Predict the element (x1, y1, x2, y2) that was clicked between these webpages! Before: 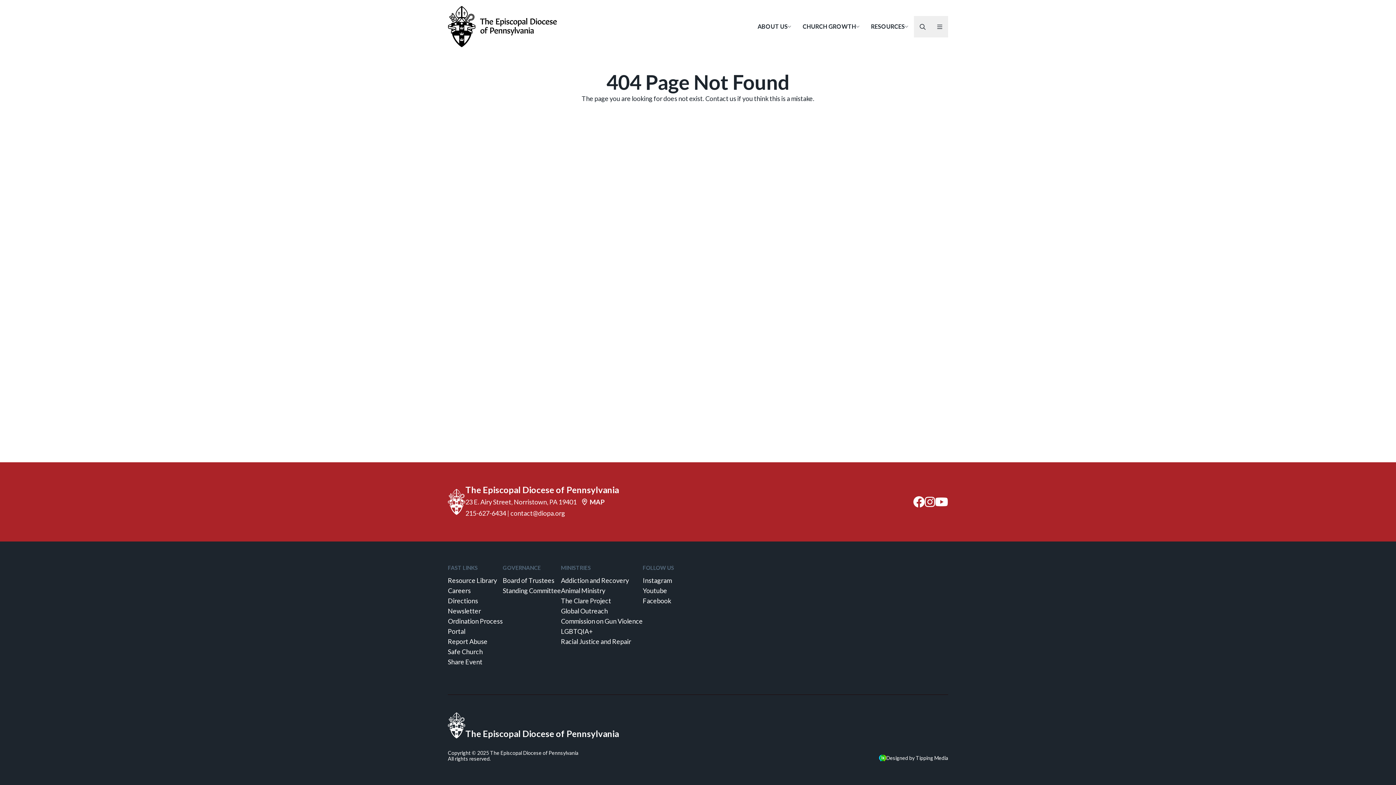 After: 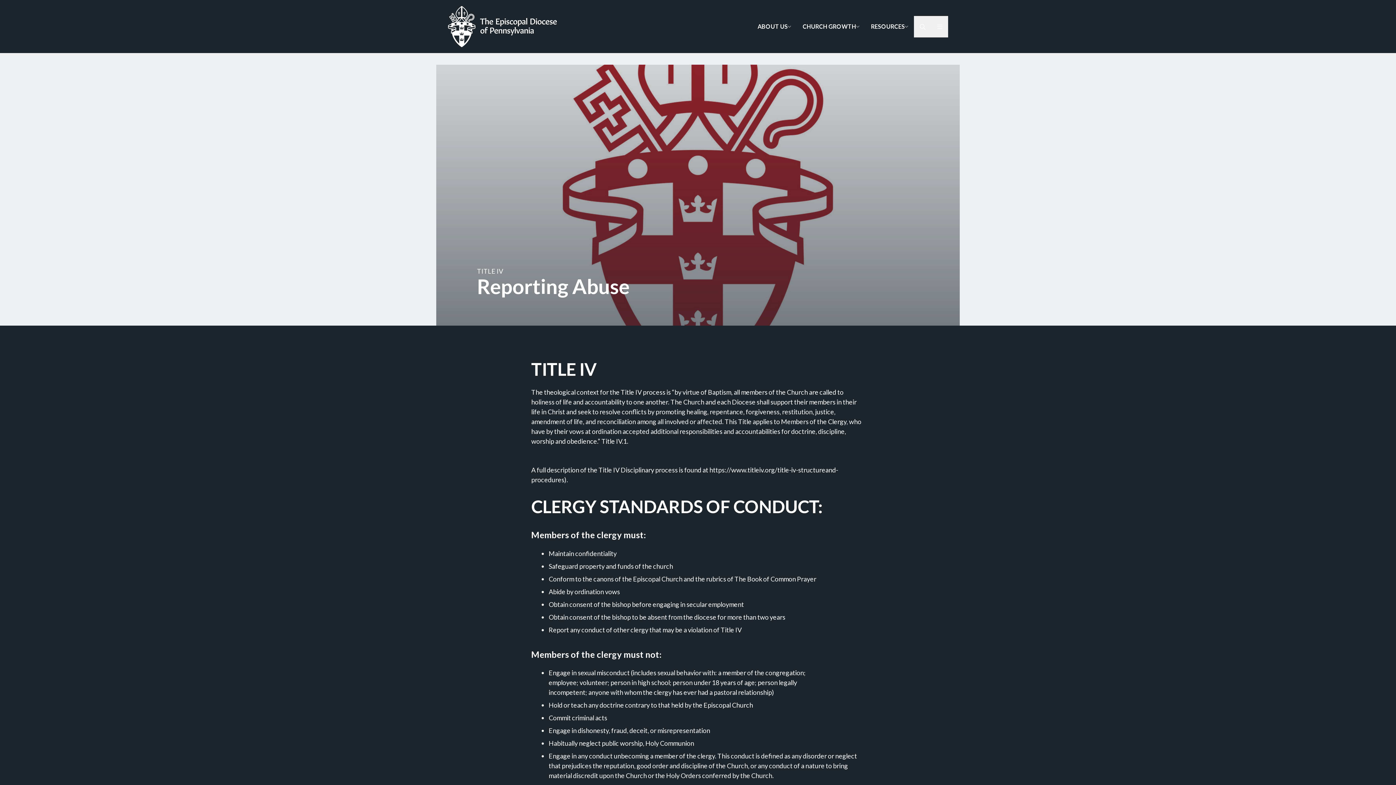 Action: label: Report Abuse bbox: (448, 637, 487, 645)